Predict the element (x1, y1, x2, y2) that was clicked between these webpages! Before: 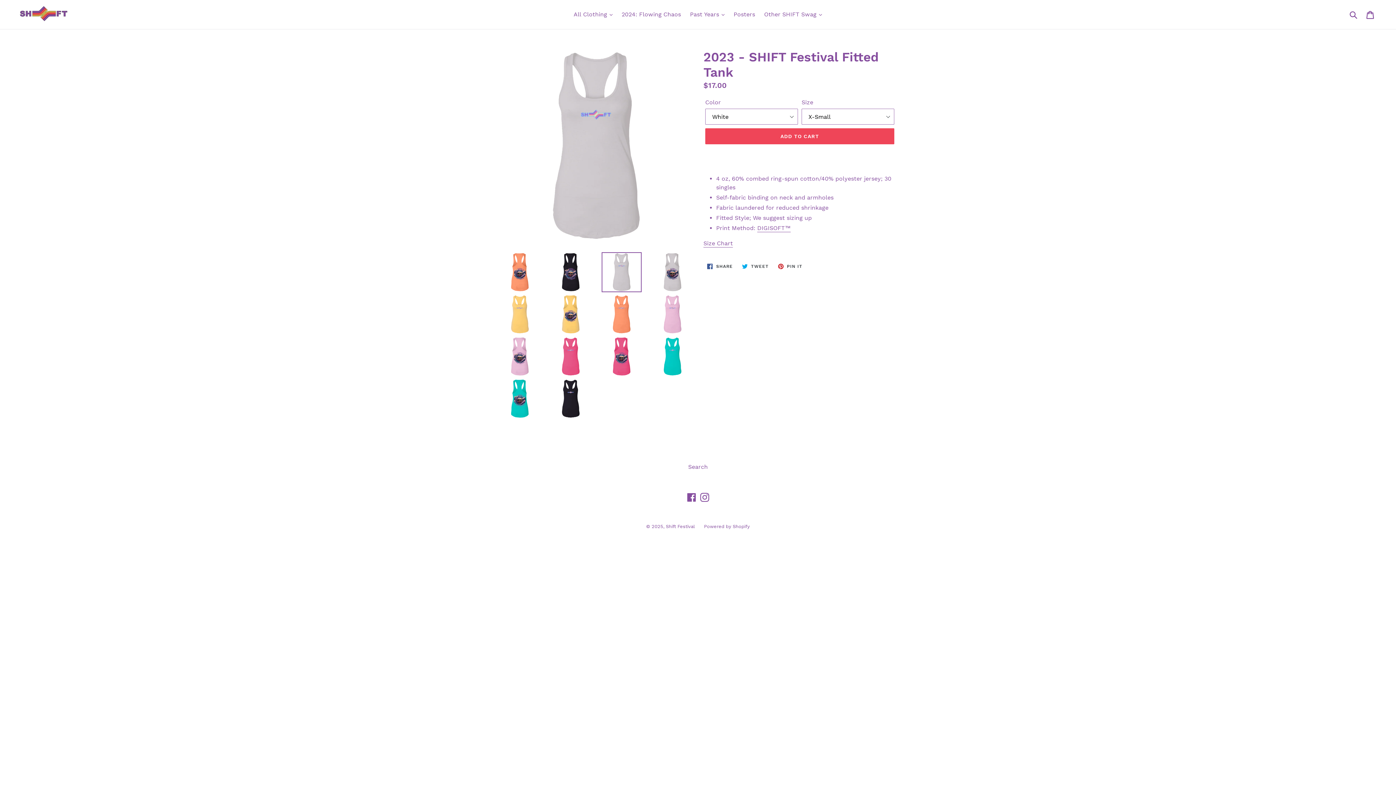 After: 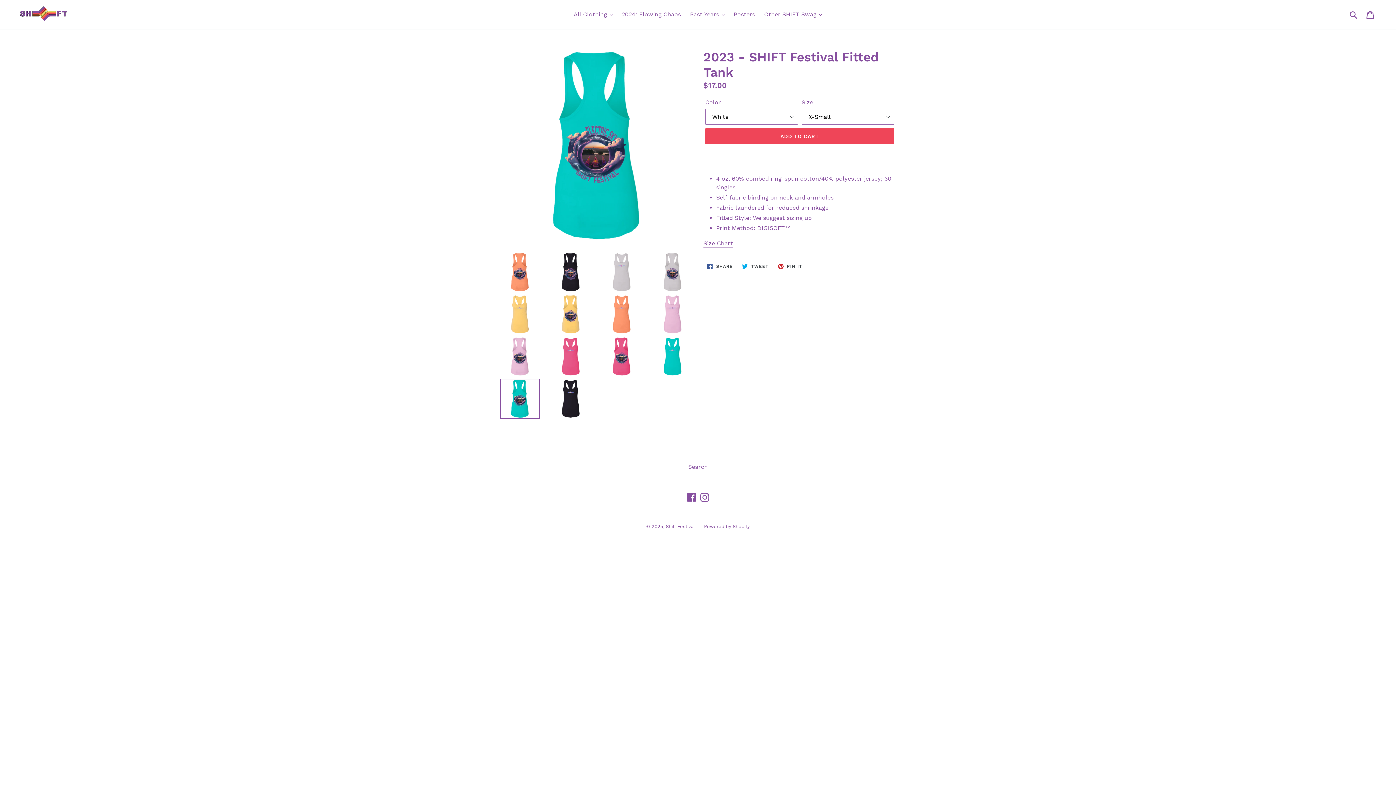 Action: bbox: (500, 378, 540, 418)